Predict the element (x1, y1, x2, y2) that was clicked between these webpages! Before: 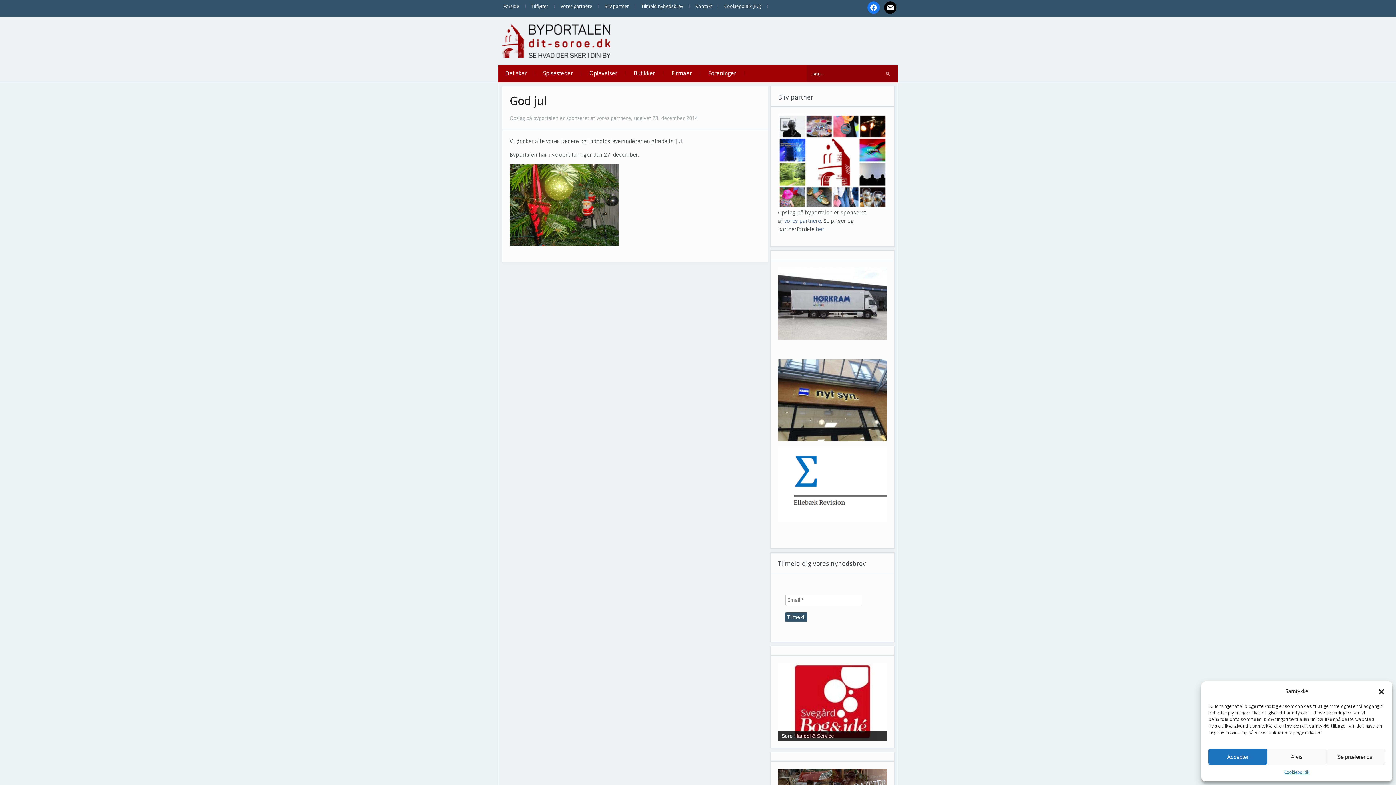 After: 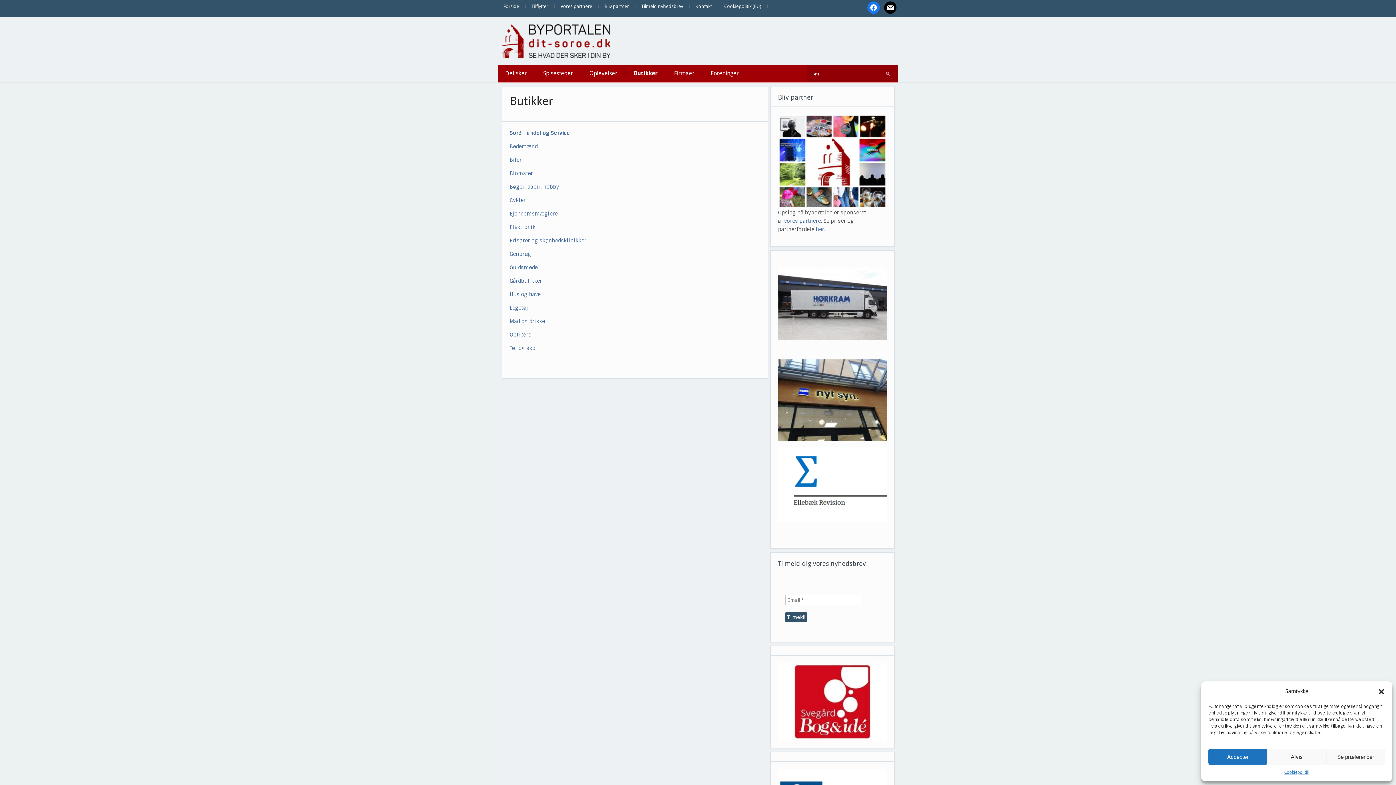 Action: label: Butikker bbox: (626, 65, 662, 81)